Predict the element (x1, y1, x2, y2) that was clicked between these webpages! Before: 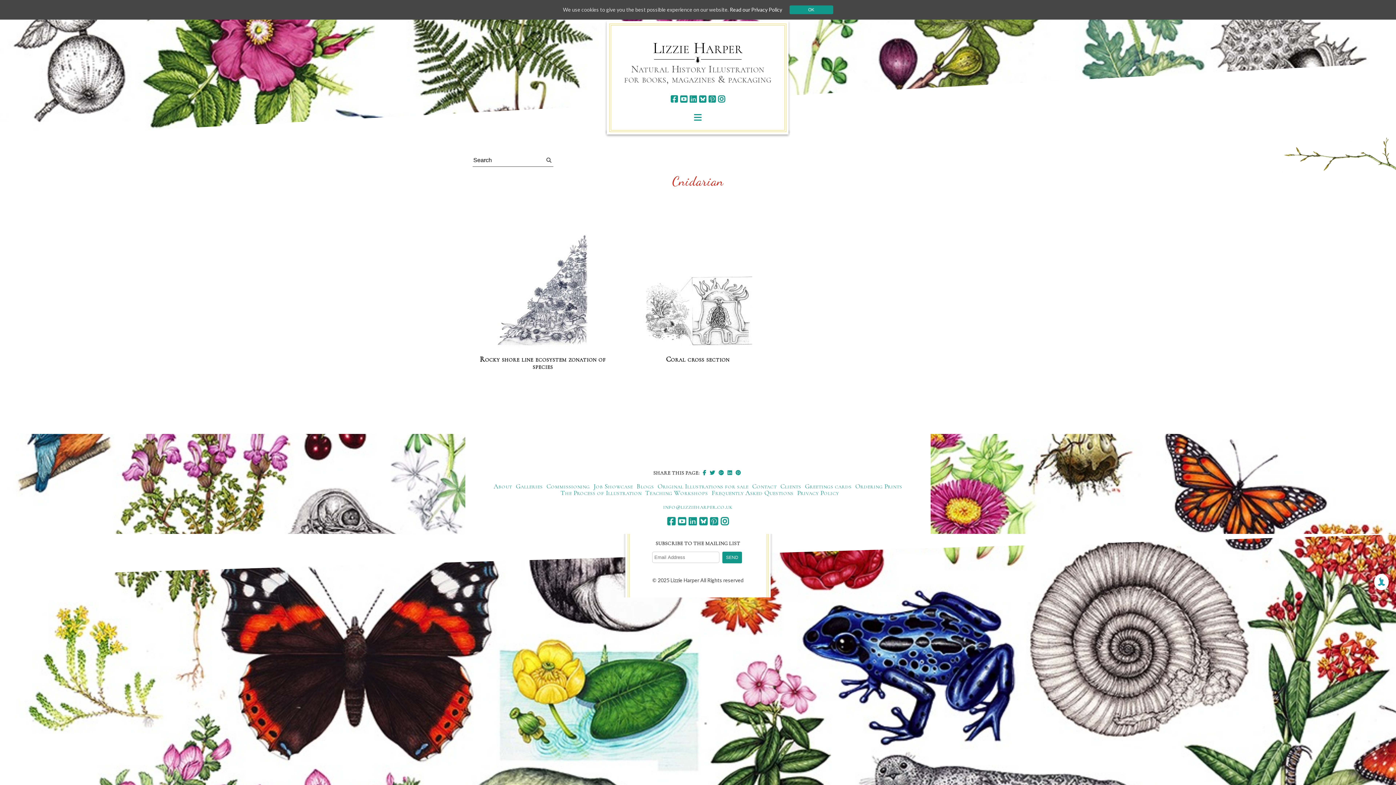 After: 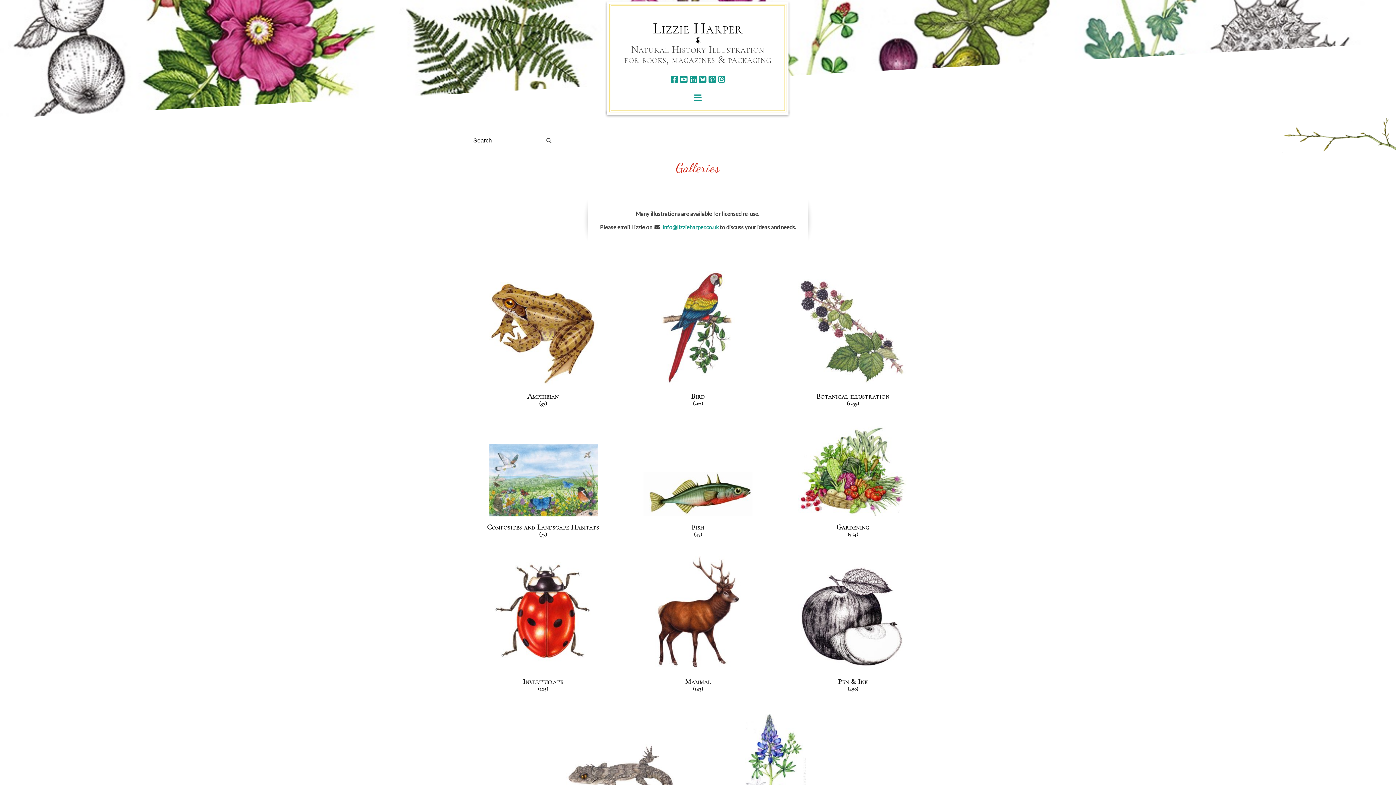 Action: bbox: (515, 482, 542, 490) label: Galleries